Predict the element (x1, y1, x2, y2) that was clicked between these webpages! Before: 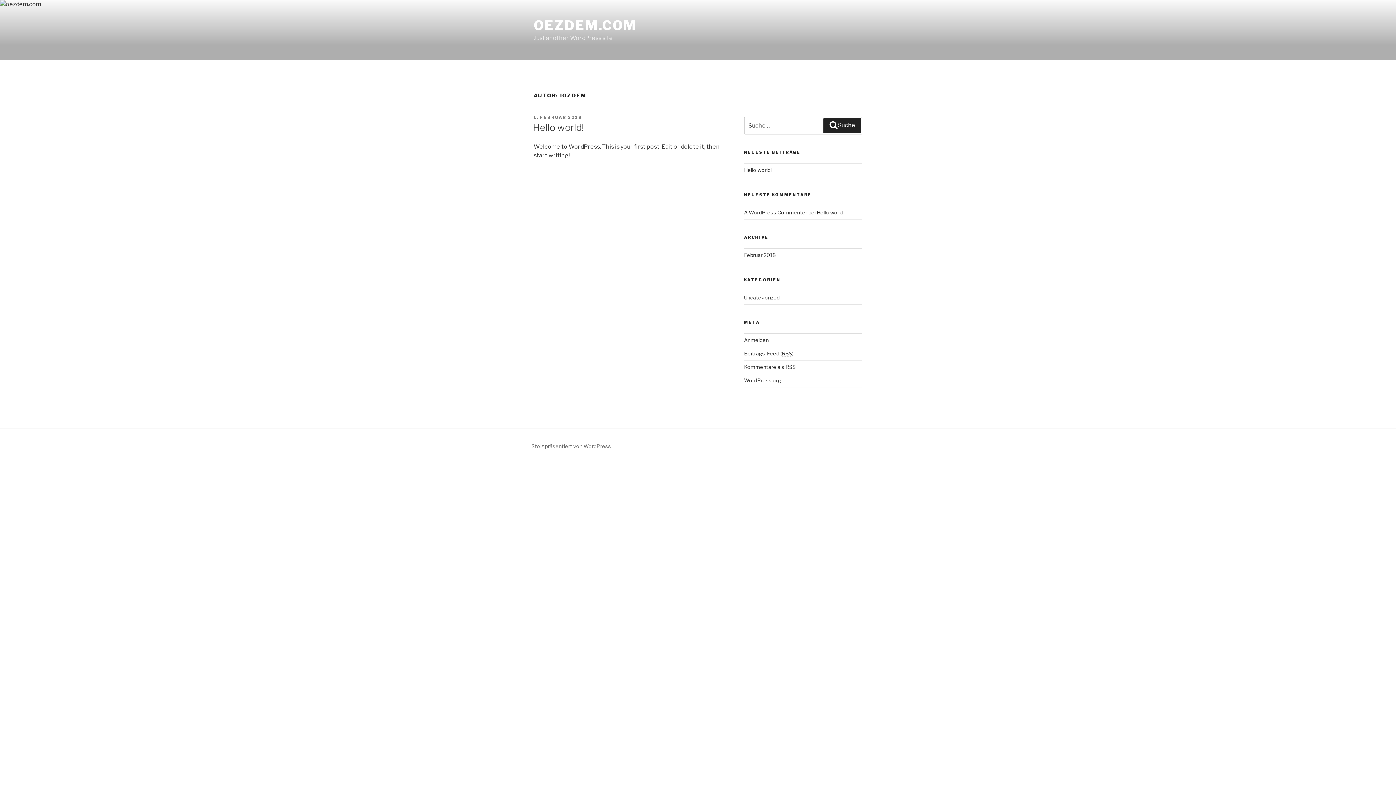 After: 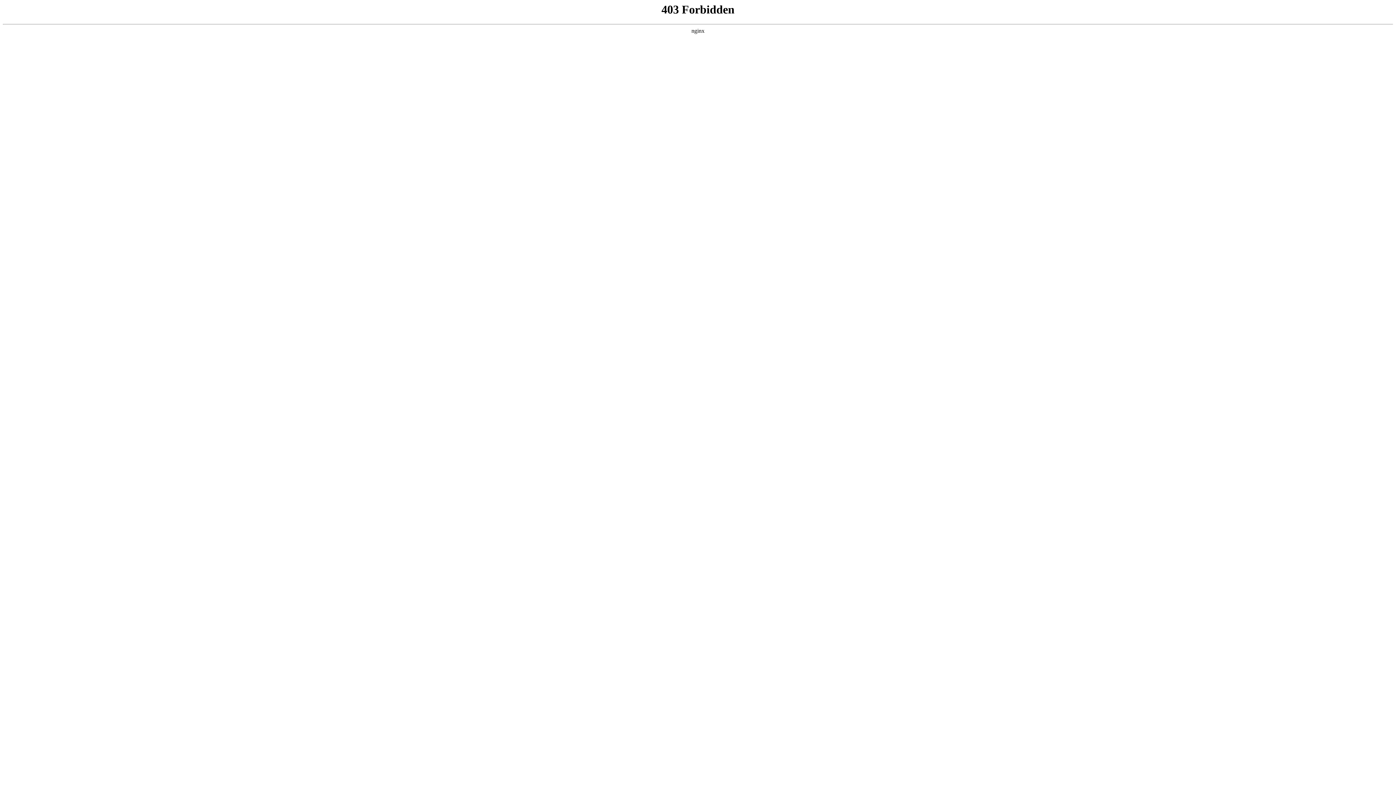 Action: bbox: (744, 377, 781, 383) label: WordPress.org